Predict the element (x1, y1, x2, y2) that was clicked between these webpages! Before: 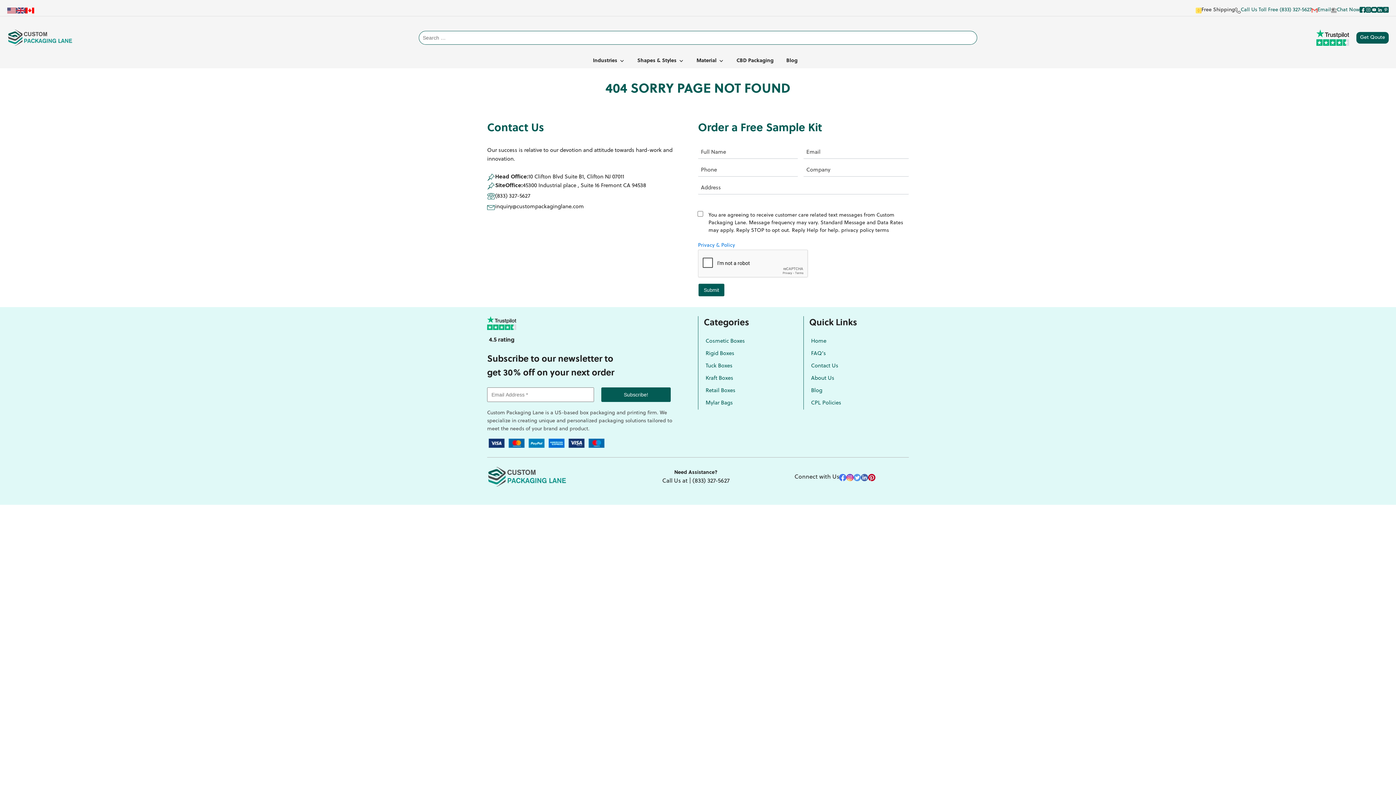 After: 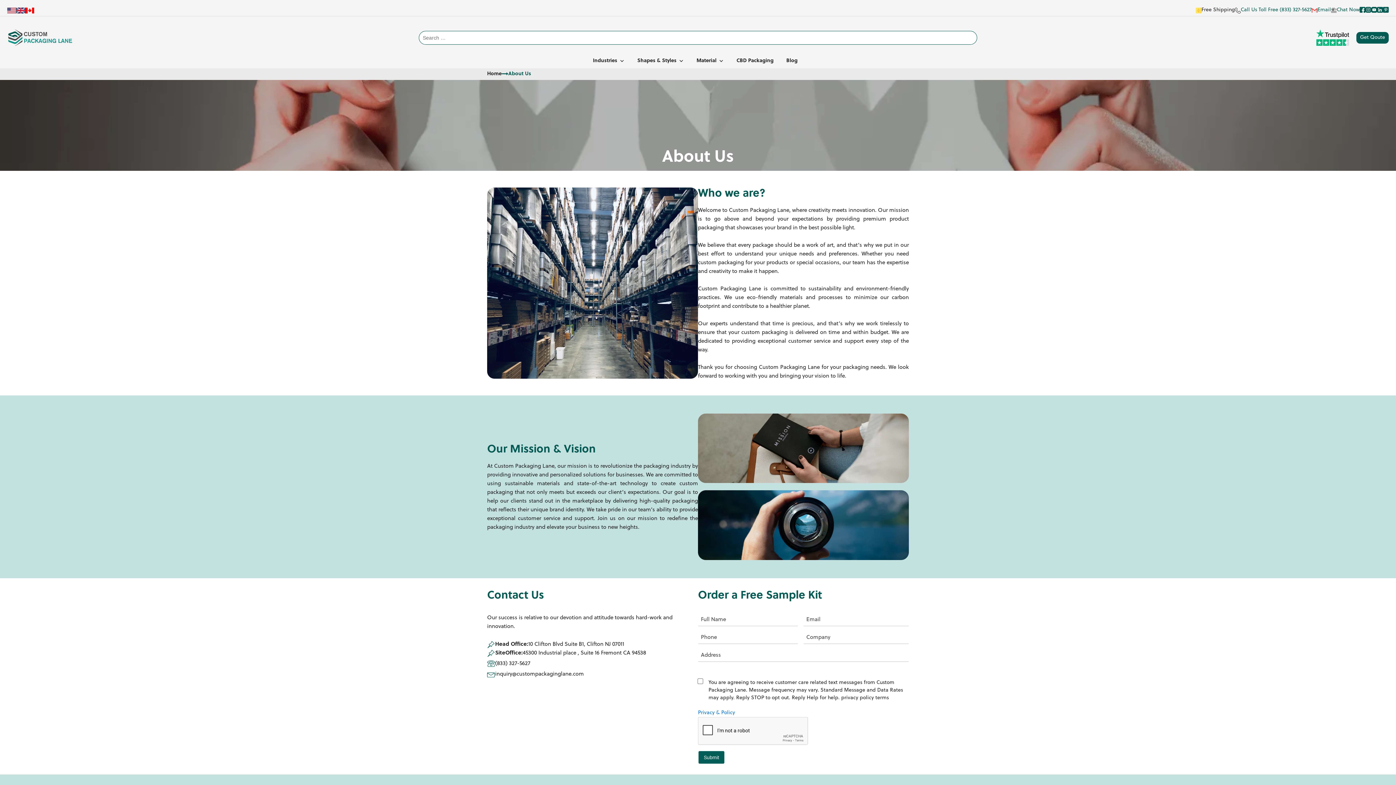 Action: label: About Us bbox: (809, 372, 848, 385)